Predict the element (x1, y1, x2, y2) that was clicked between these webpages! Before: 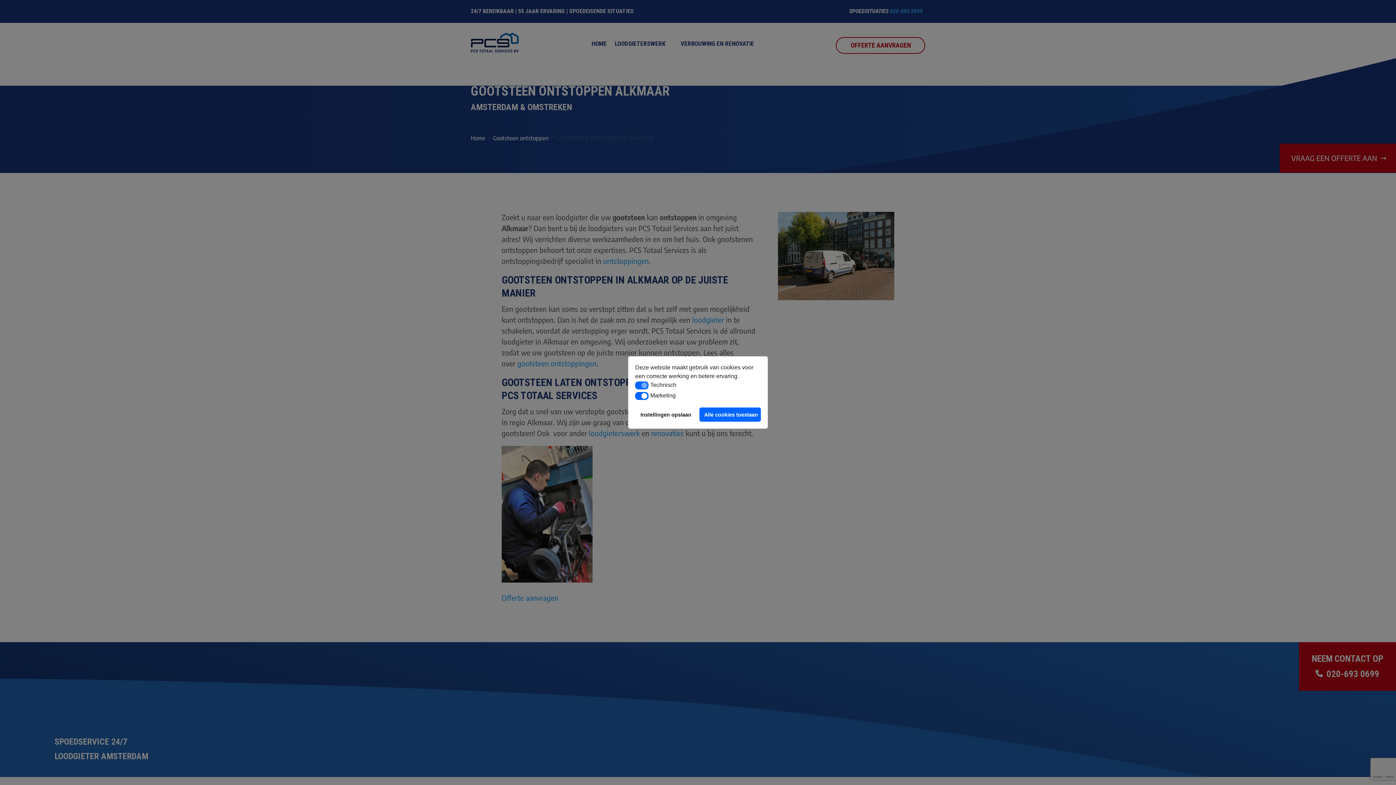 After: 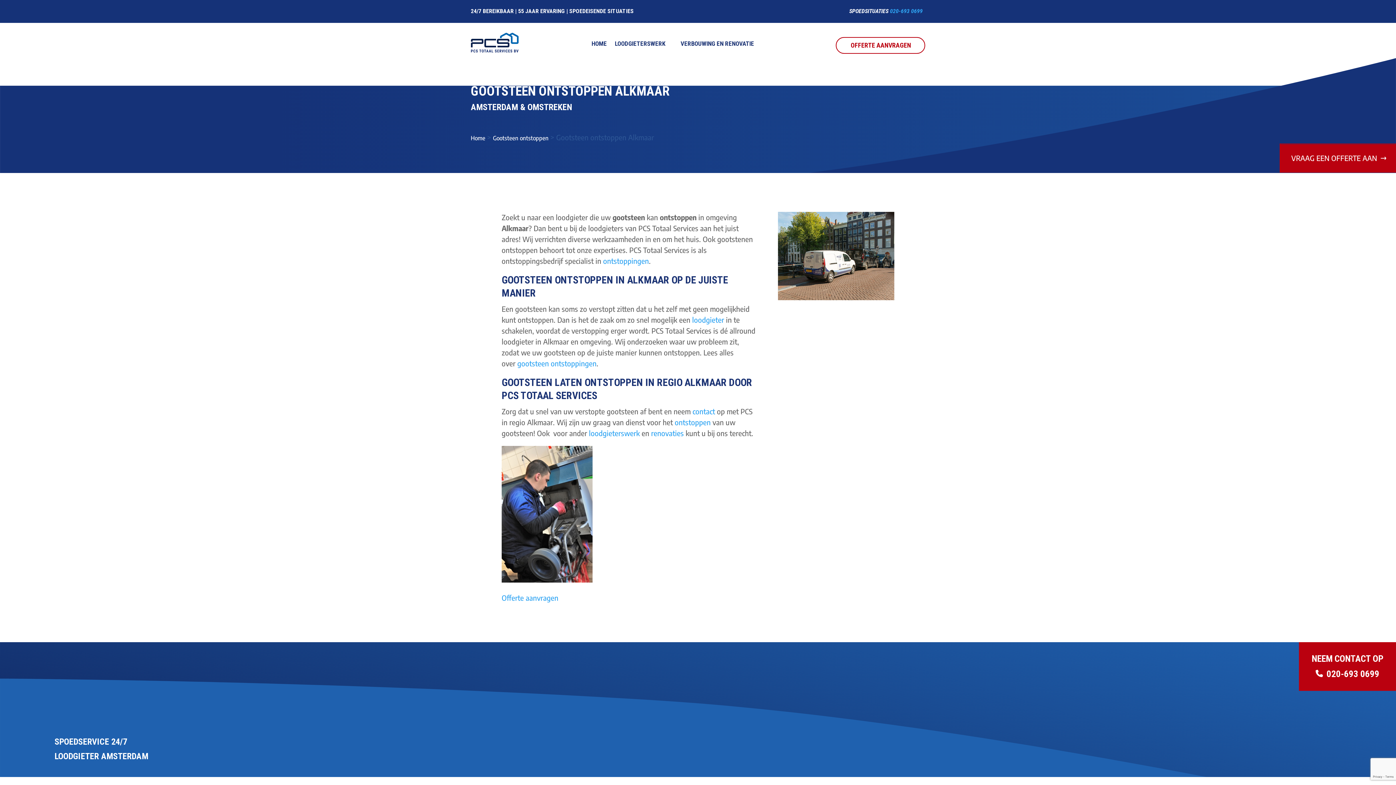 Action: label: Instellingen opslaan bbox: (635, 407, 696, 422)